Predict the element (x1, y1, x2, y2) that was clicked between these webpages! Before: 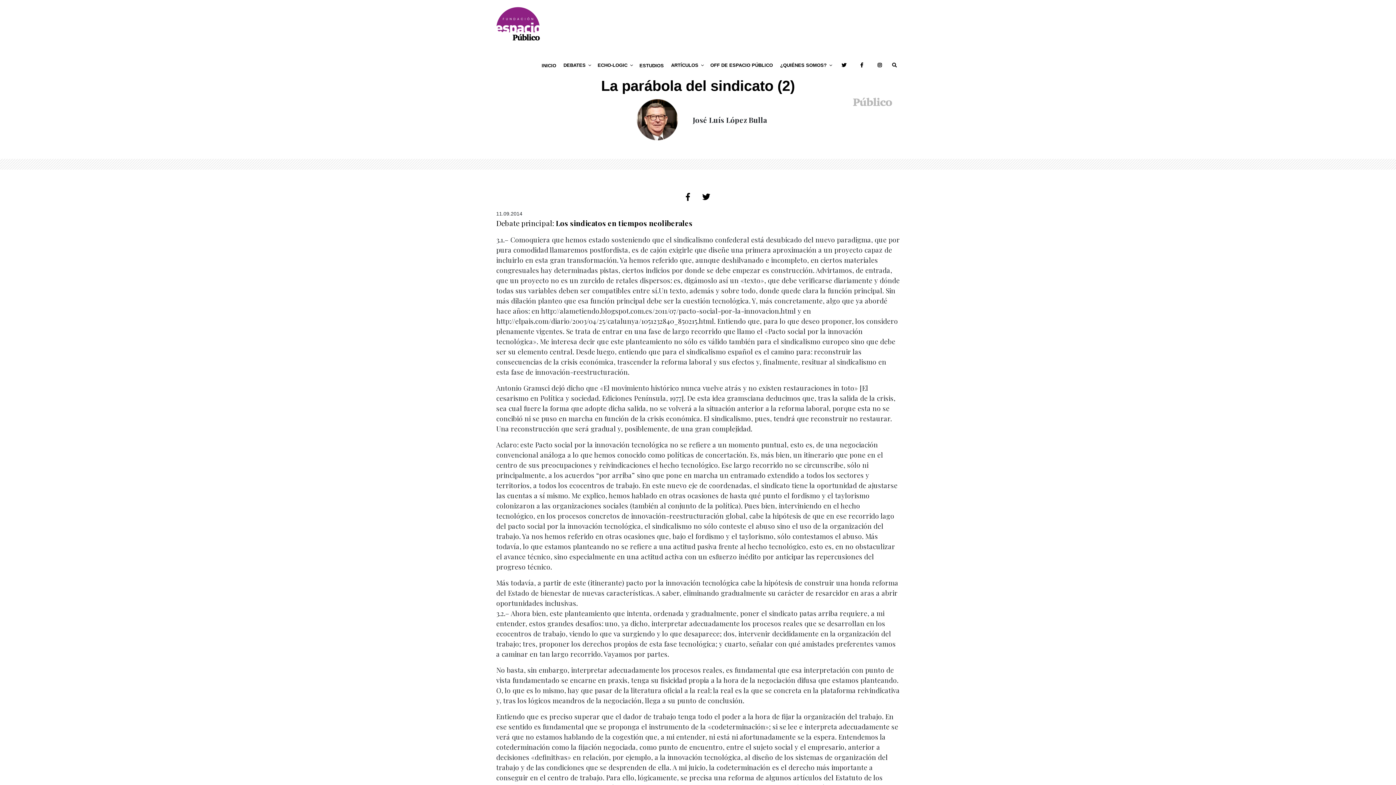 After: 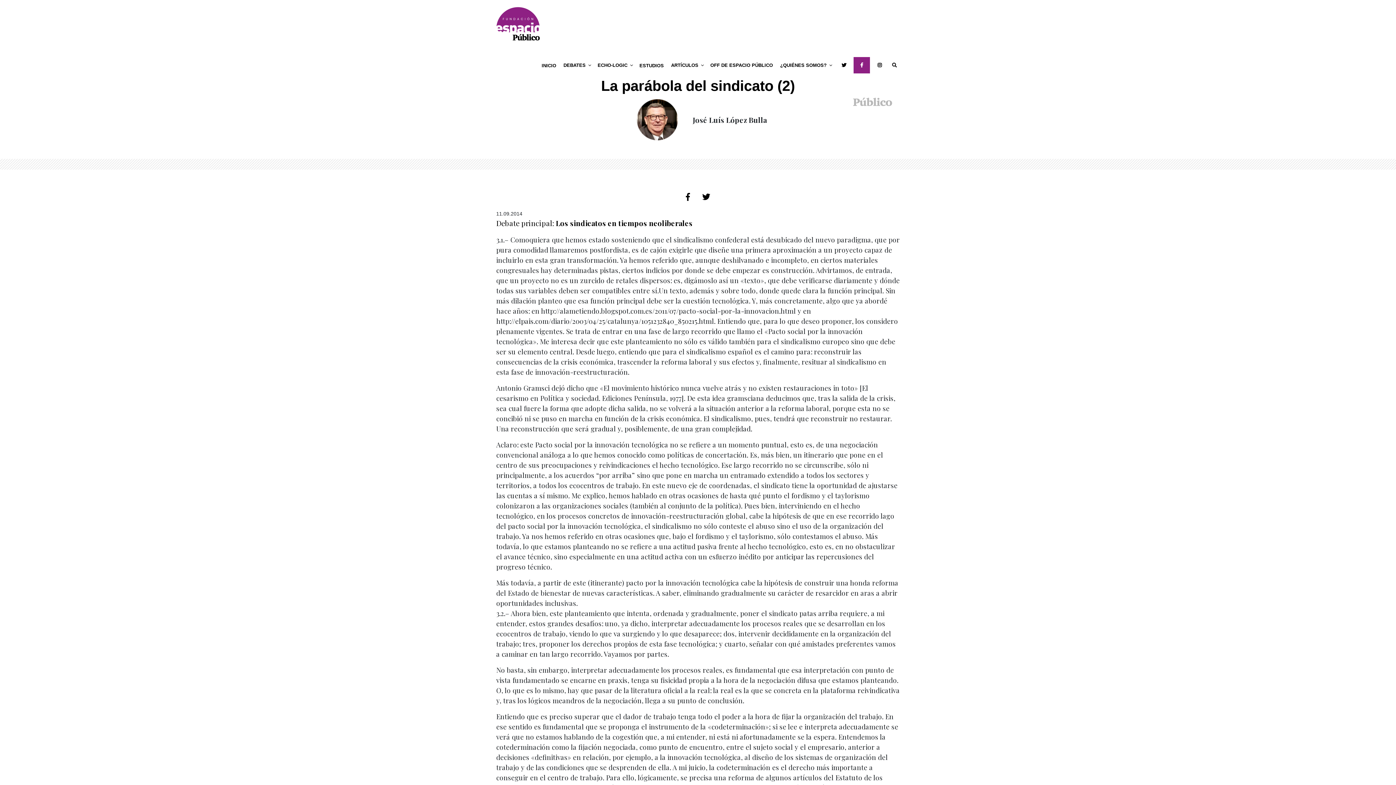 Action: bbox: (853, 57, 870, 73)